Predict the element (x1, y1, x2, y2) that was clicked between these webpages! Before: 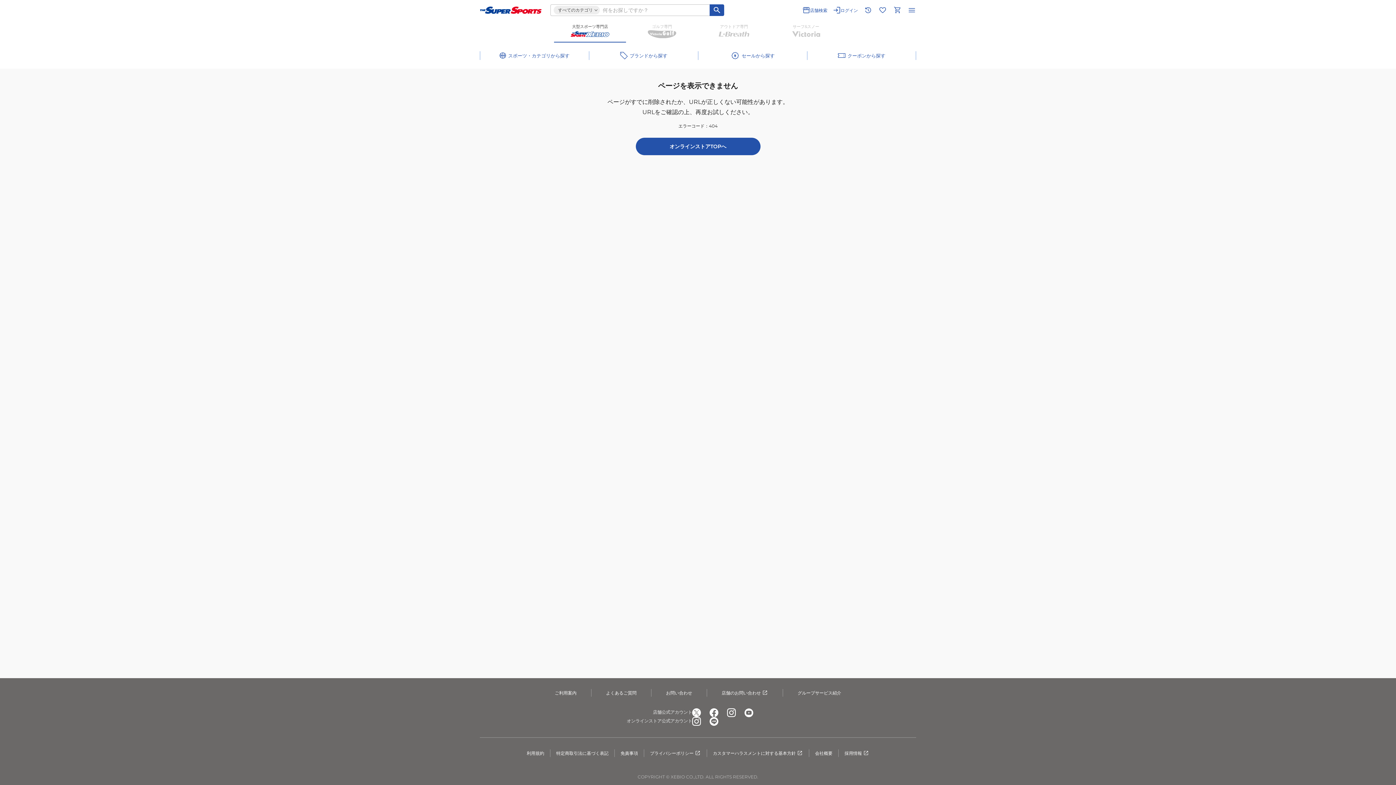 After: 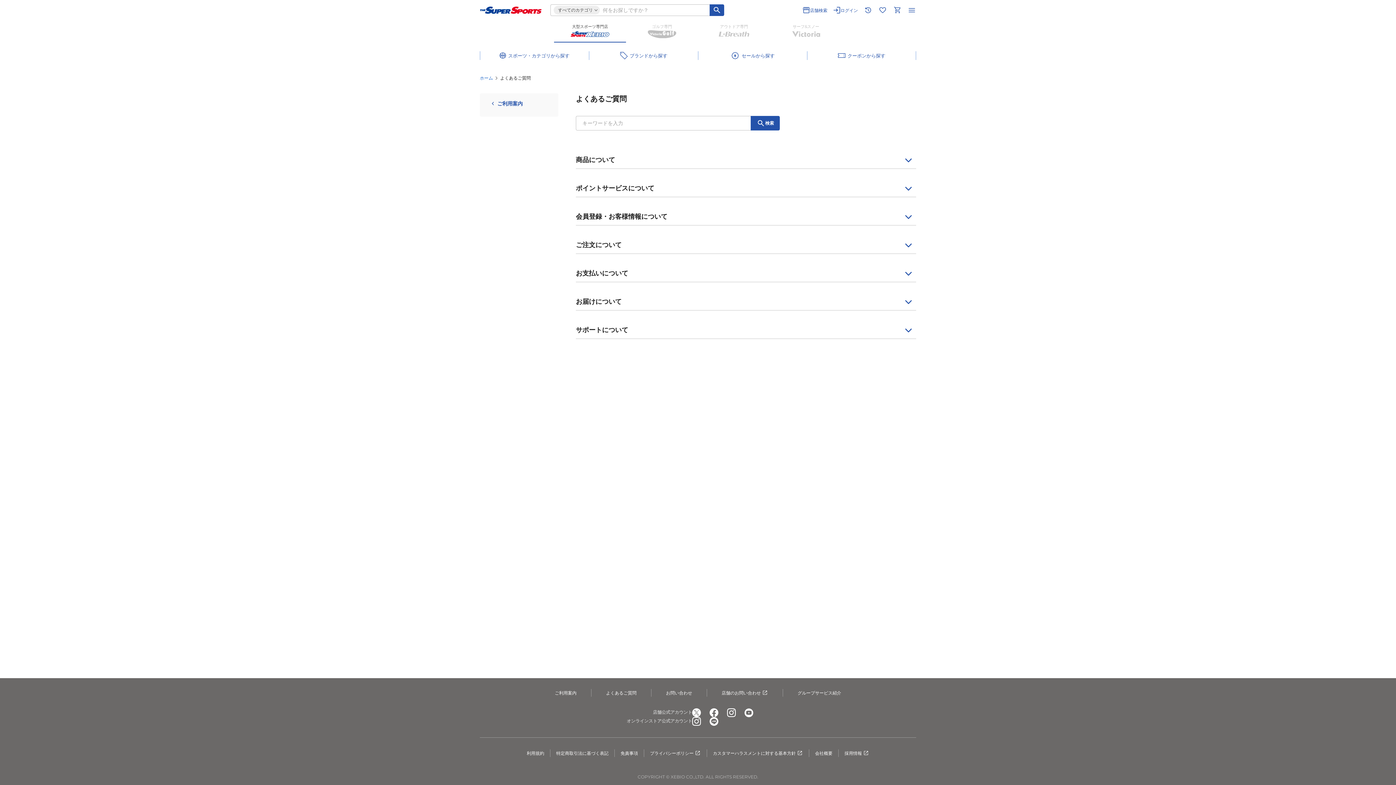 Action: bbox: (591, 689, 651, 697) label: よくあるご質問